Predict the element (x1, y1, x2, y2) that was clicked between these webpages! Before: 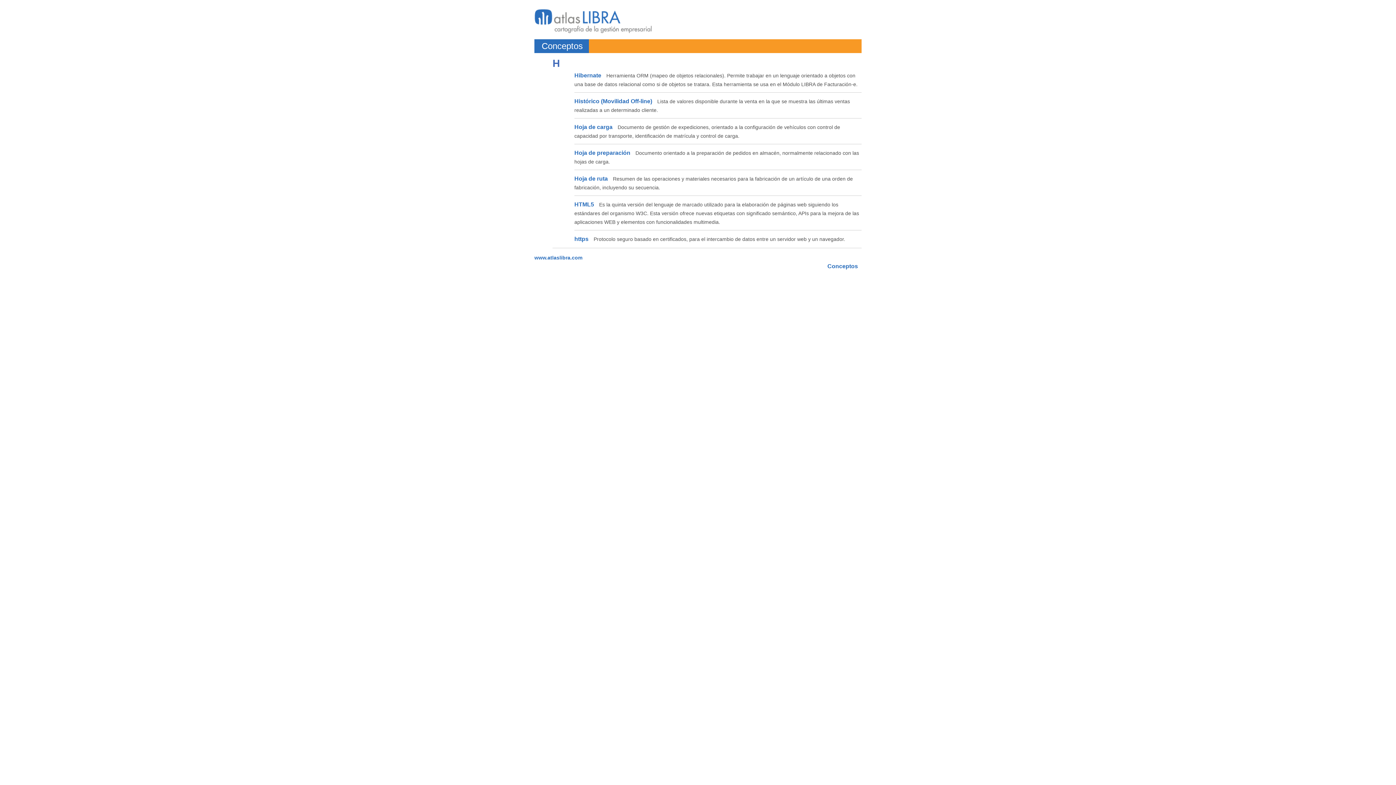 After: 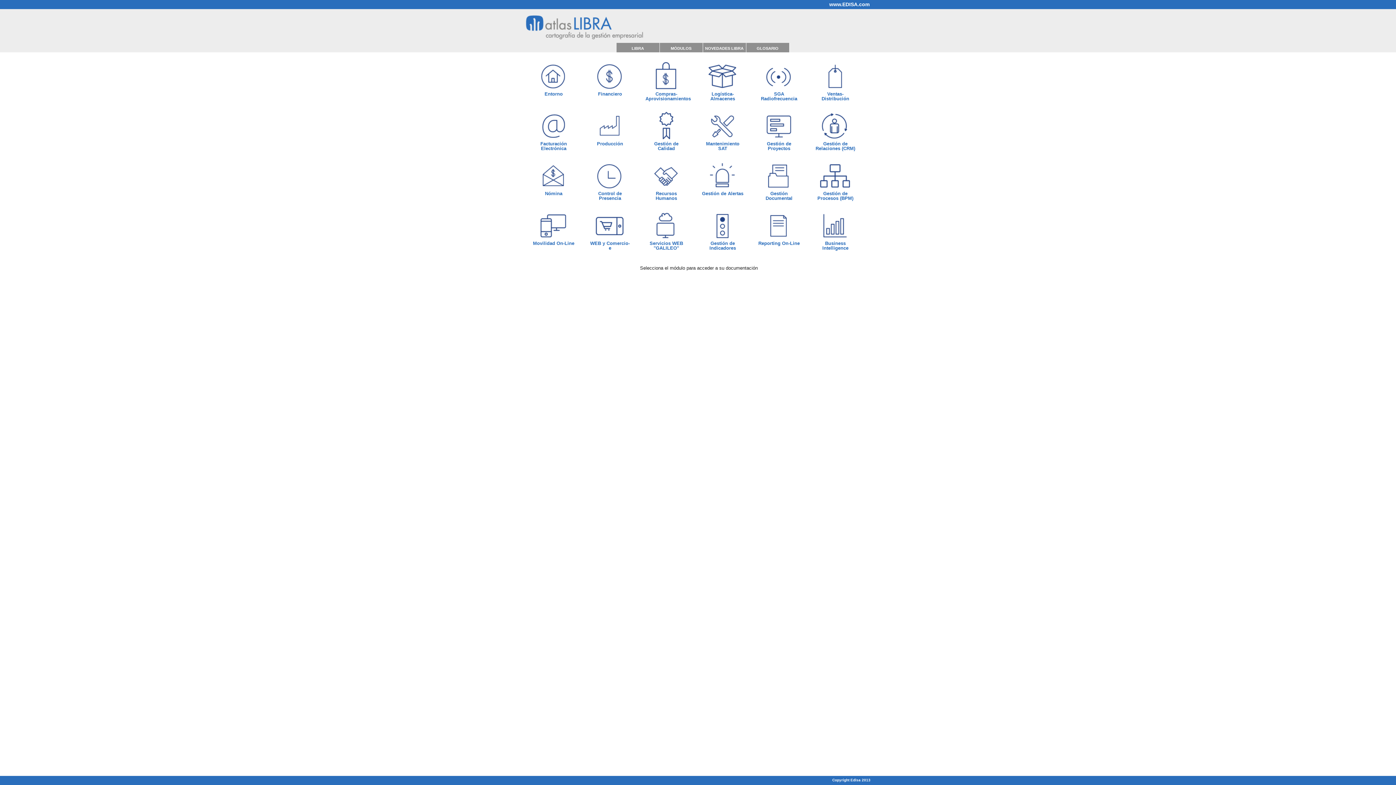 Action: bbox: (534, 32, 655, 37)